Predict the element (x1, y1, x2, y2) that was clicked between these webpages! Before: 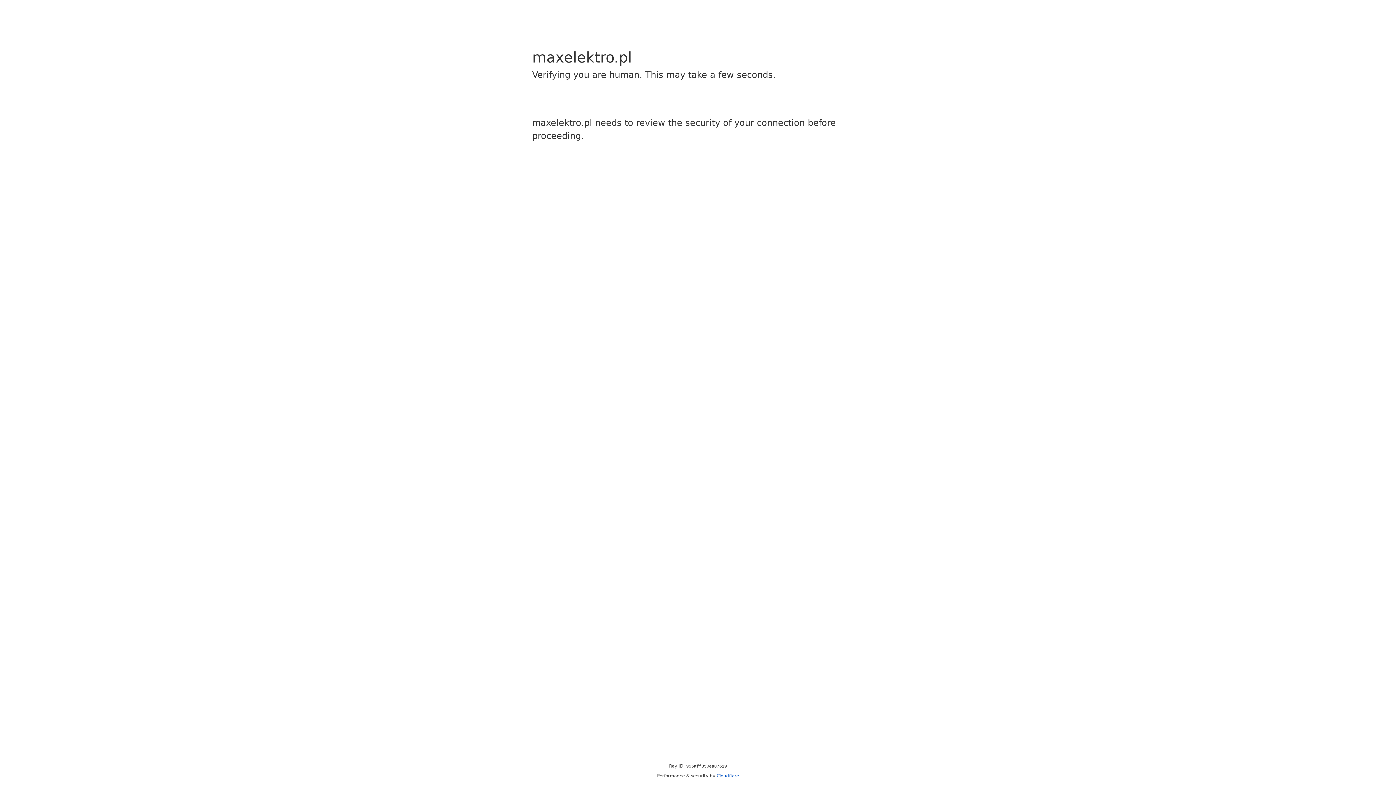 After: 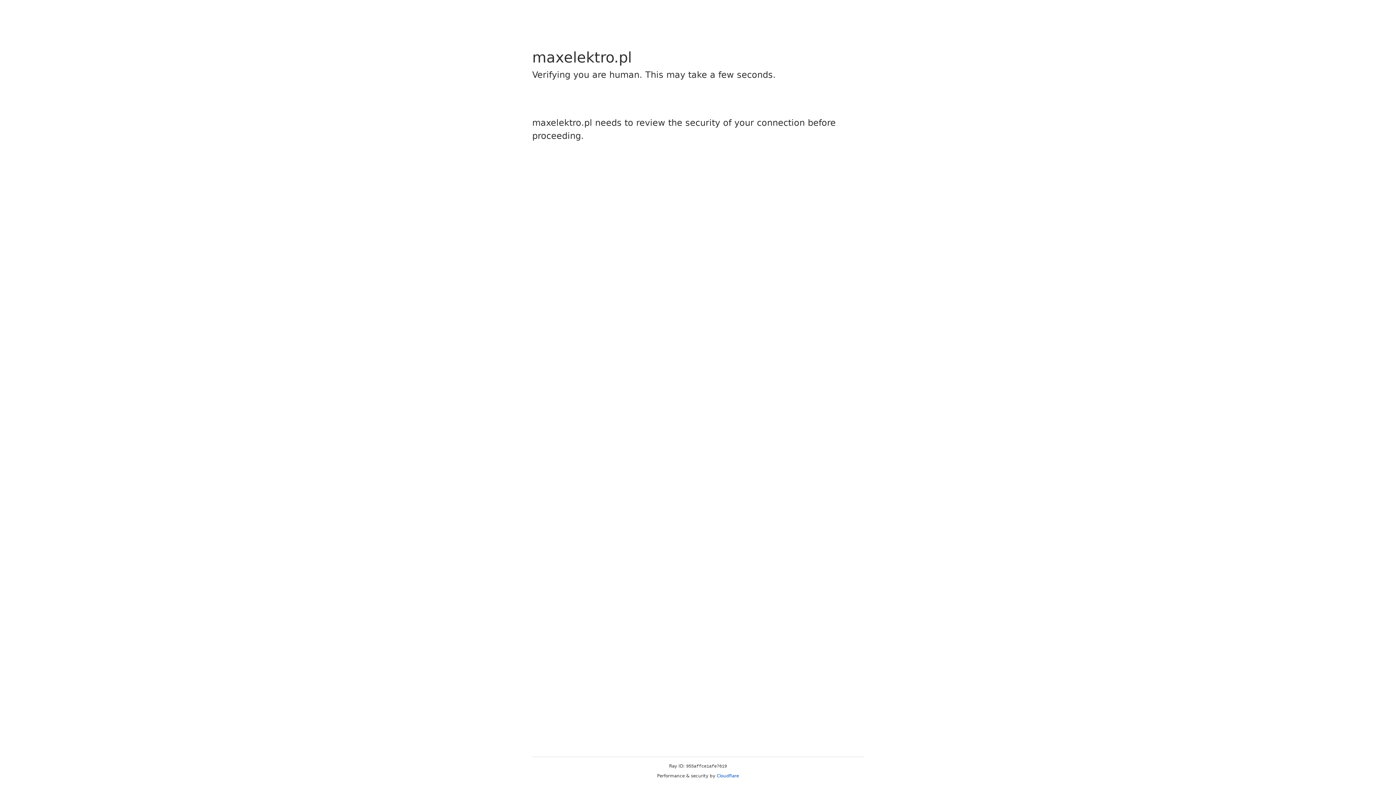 Action: label: Cloudflare bbox: (716, 773, 739, 778)